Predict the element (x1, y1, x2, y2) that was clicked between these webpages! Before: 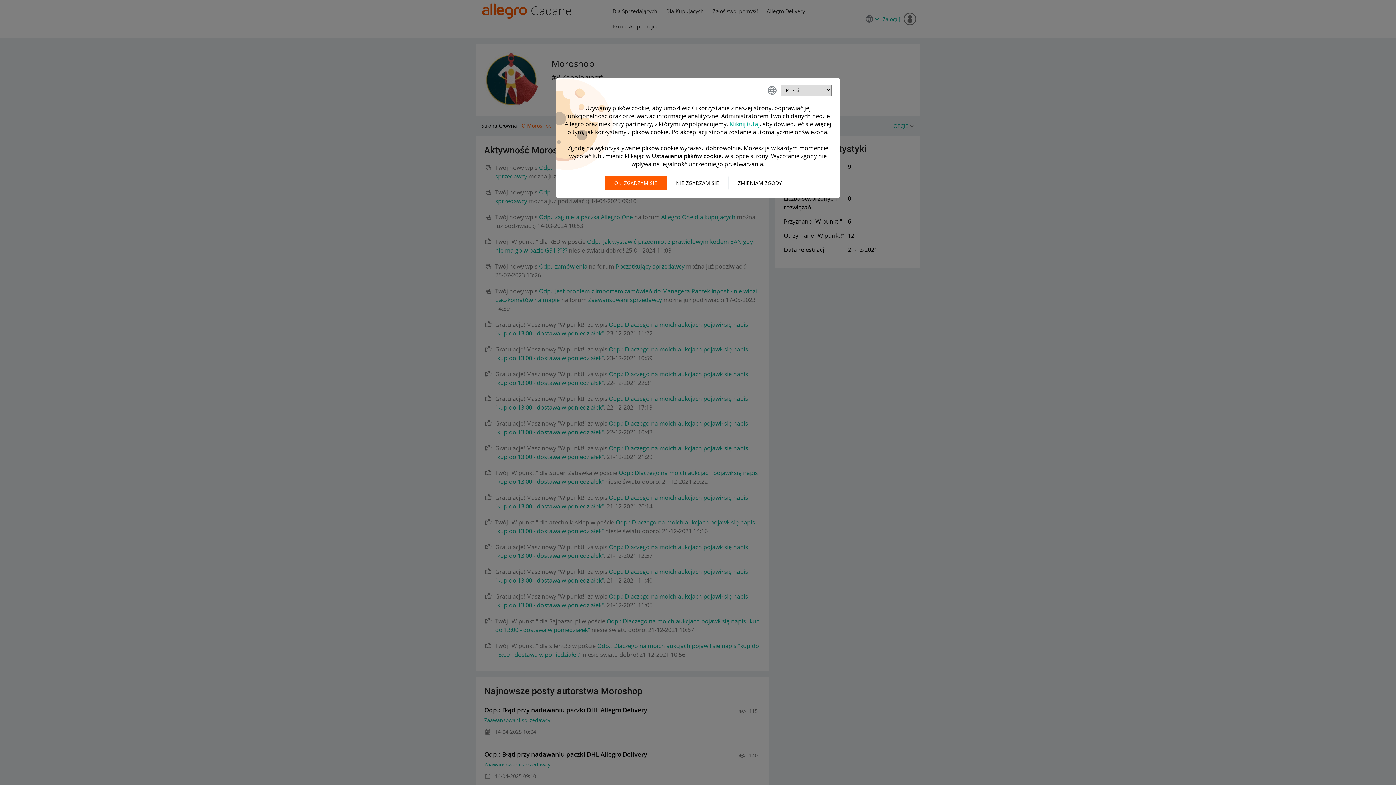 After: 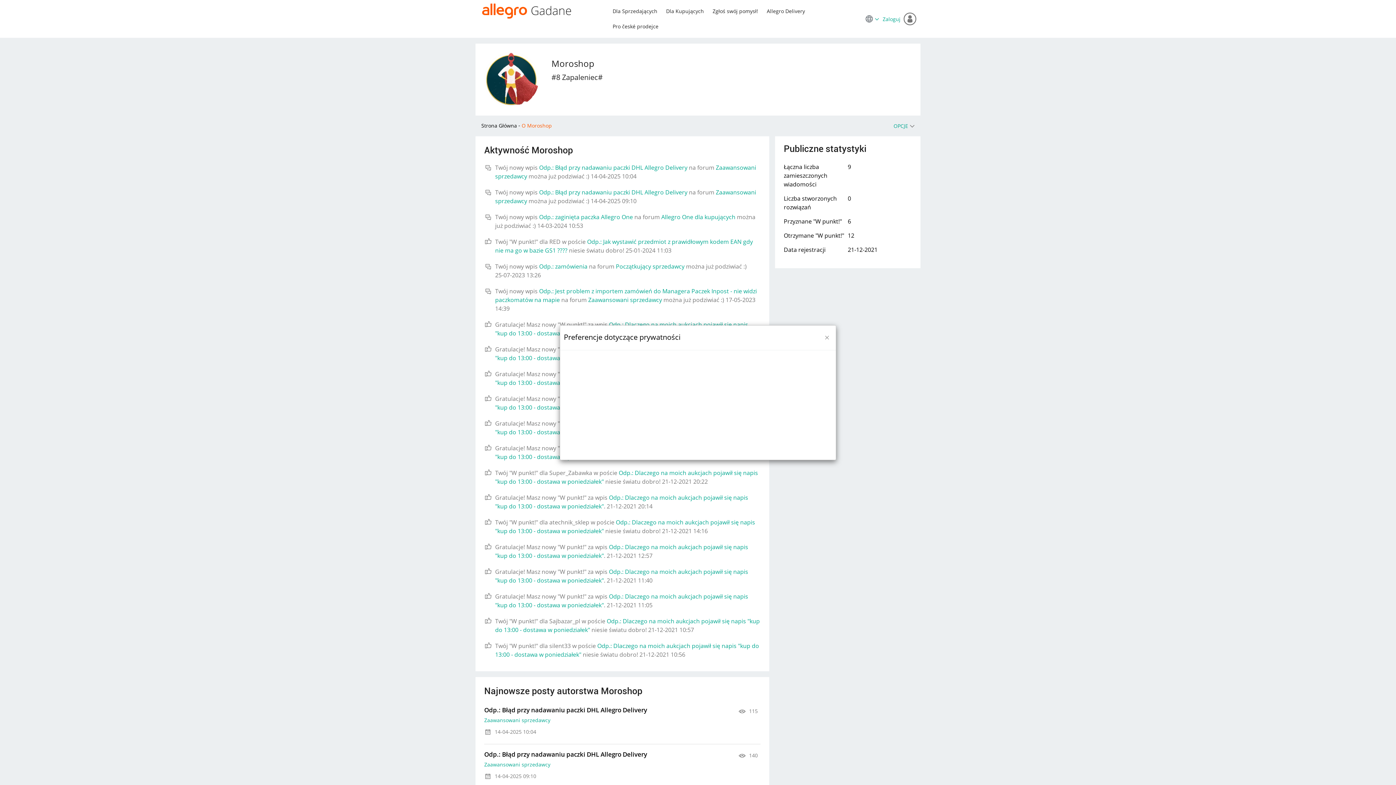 Action: bbox: (728, 176, 791, 190) label: ZMIENIAM ZGODY